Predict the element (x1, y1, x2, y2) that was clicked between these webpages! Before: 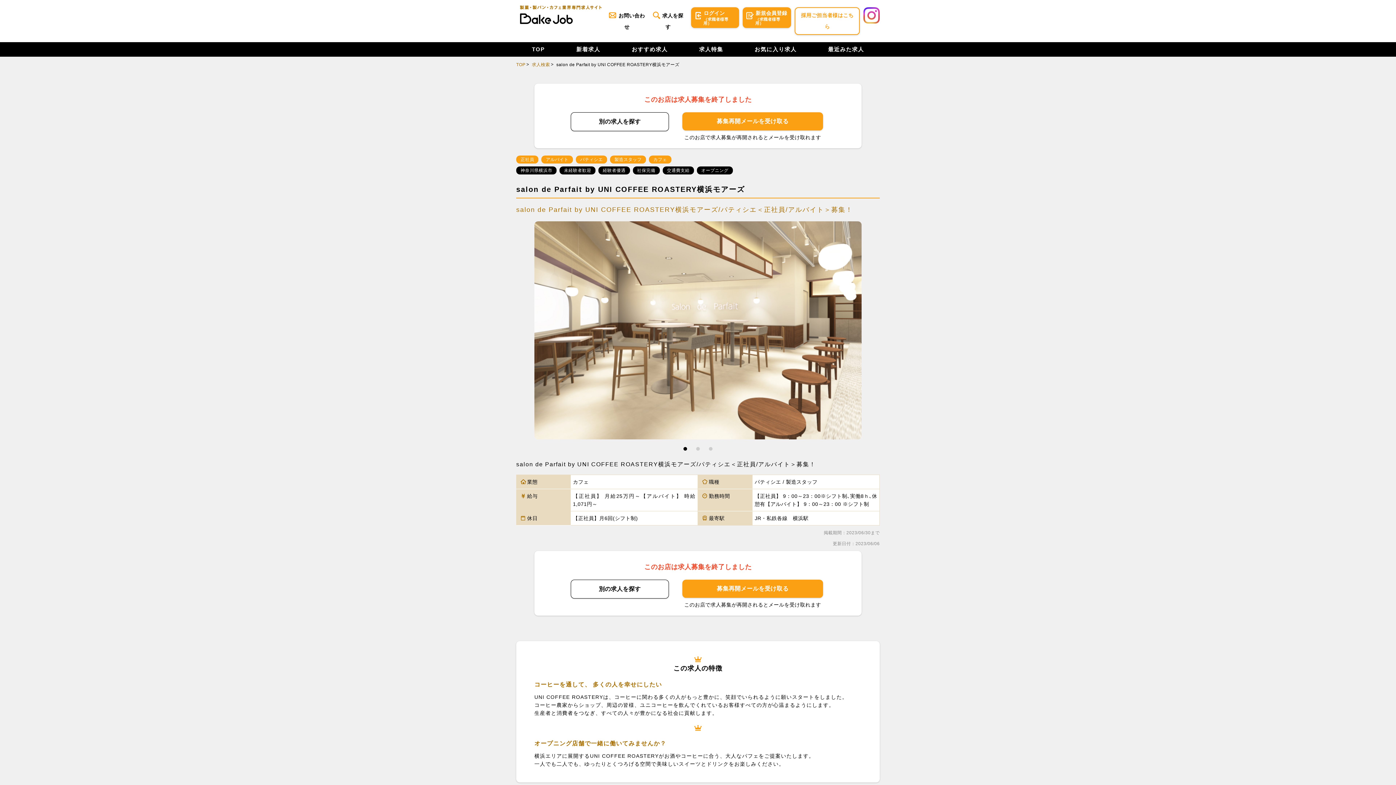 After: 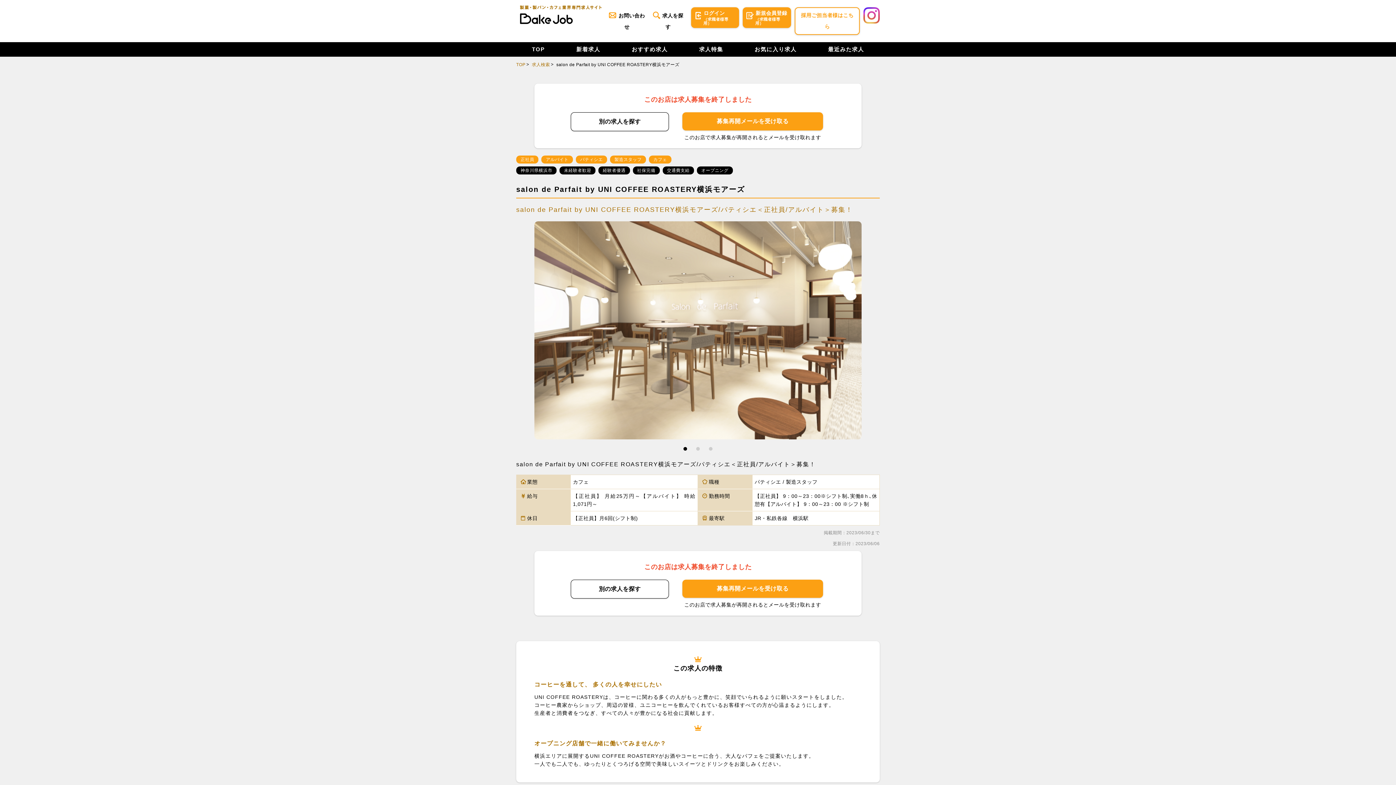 Action: bbox: (683, 447, 687, 453) label: 1 of 3